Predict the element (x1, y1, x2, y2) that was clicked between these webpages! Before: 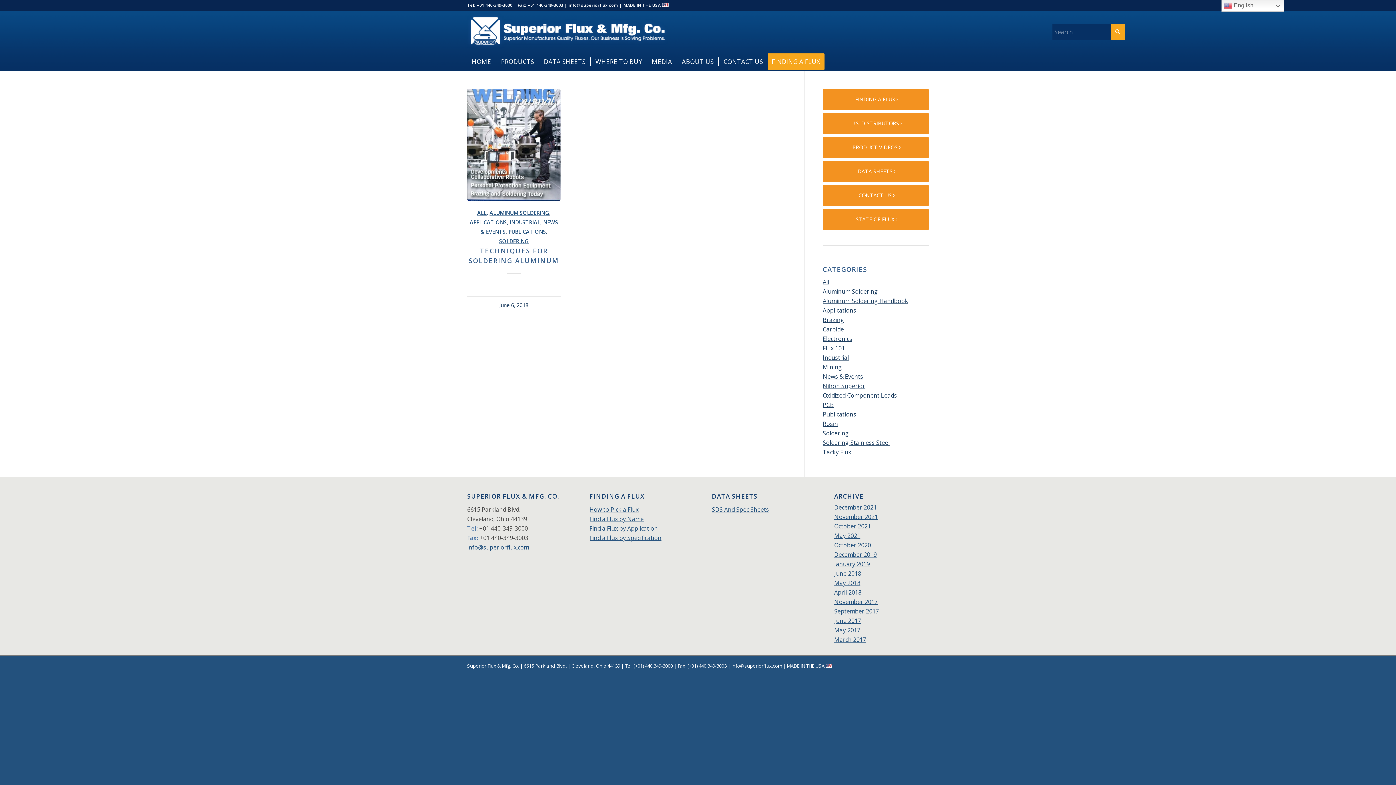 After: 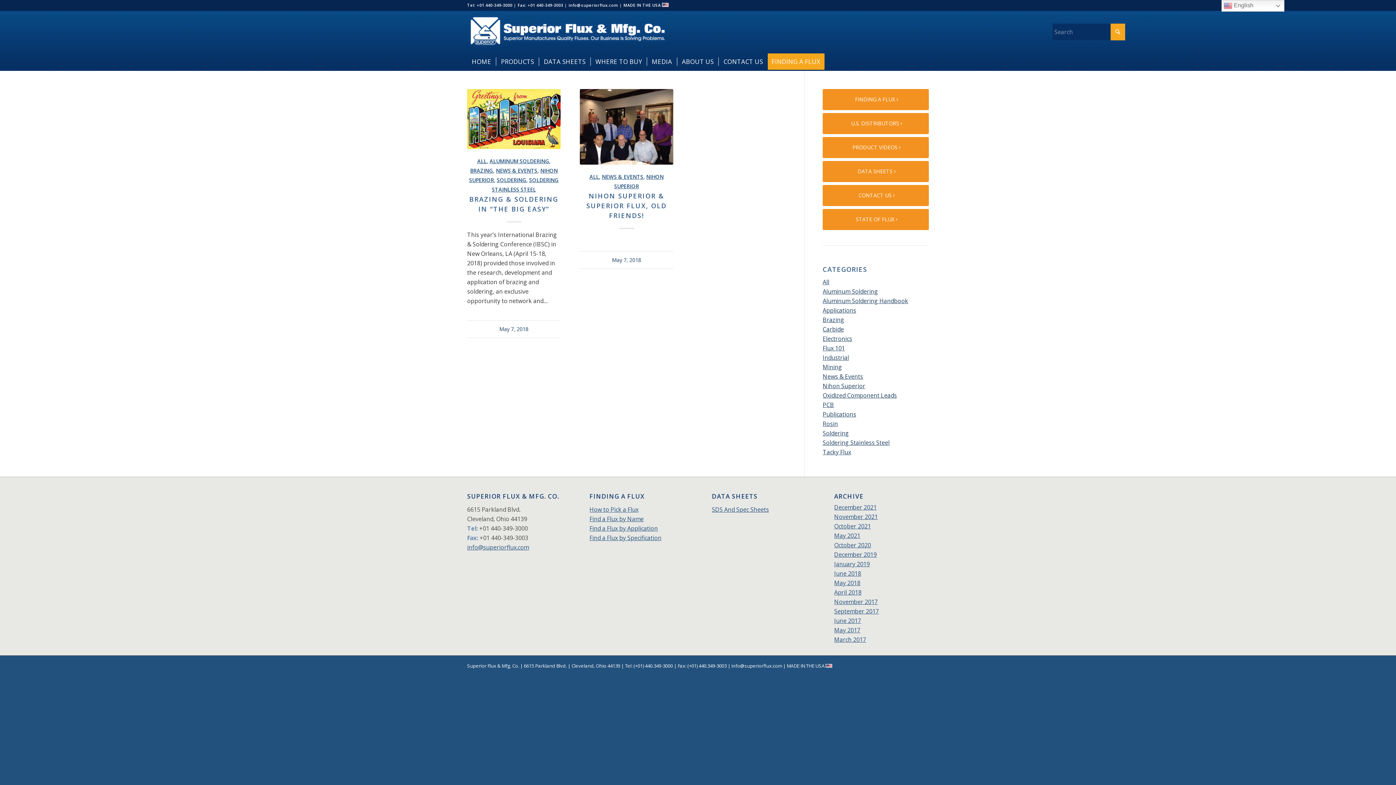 Action: label: Nihon Superior bbox: (822, 382, 865, 390)